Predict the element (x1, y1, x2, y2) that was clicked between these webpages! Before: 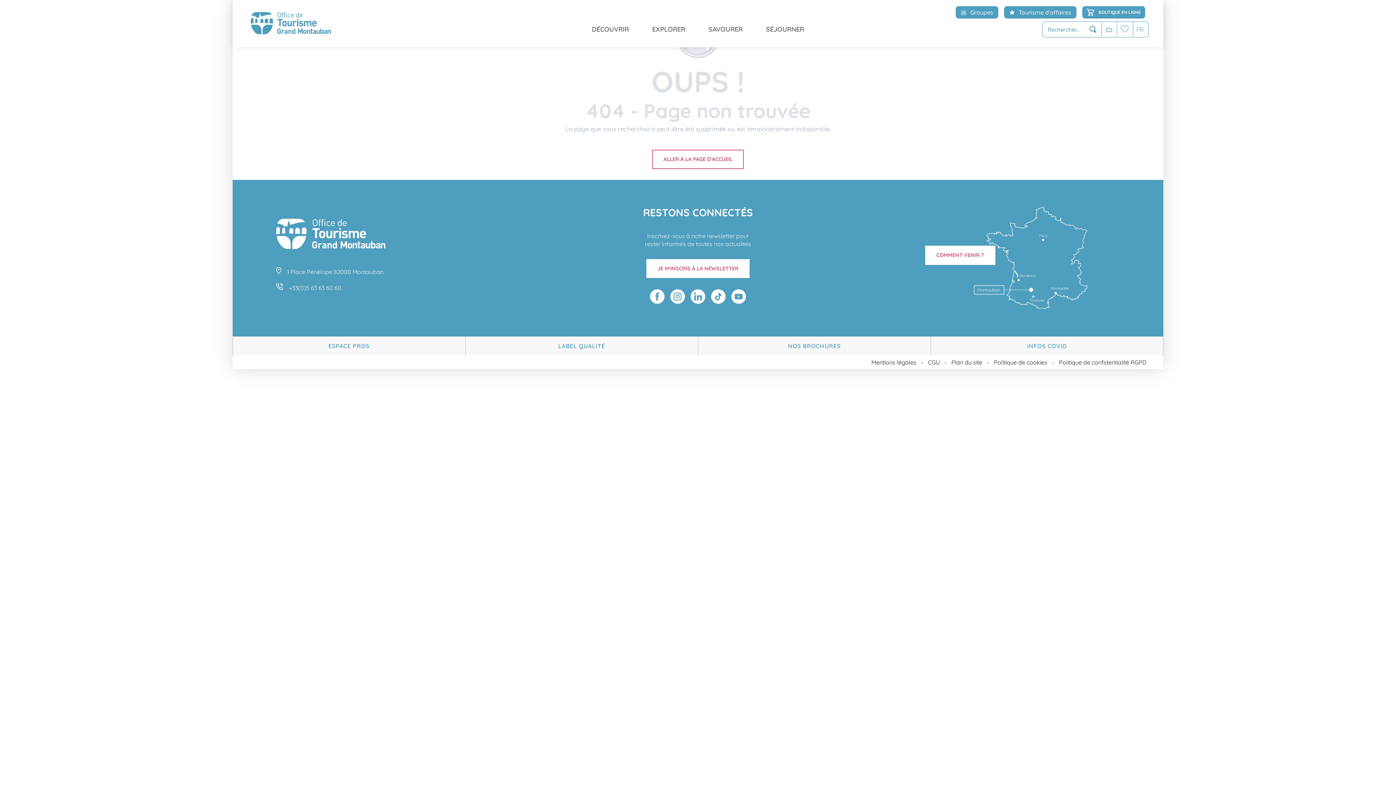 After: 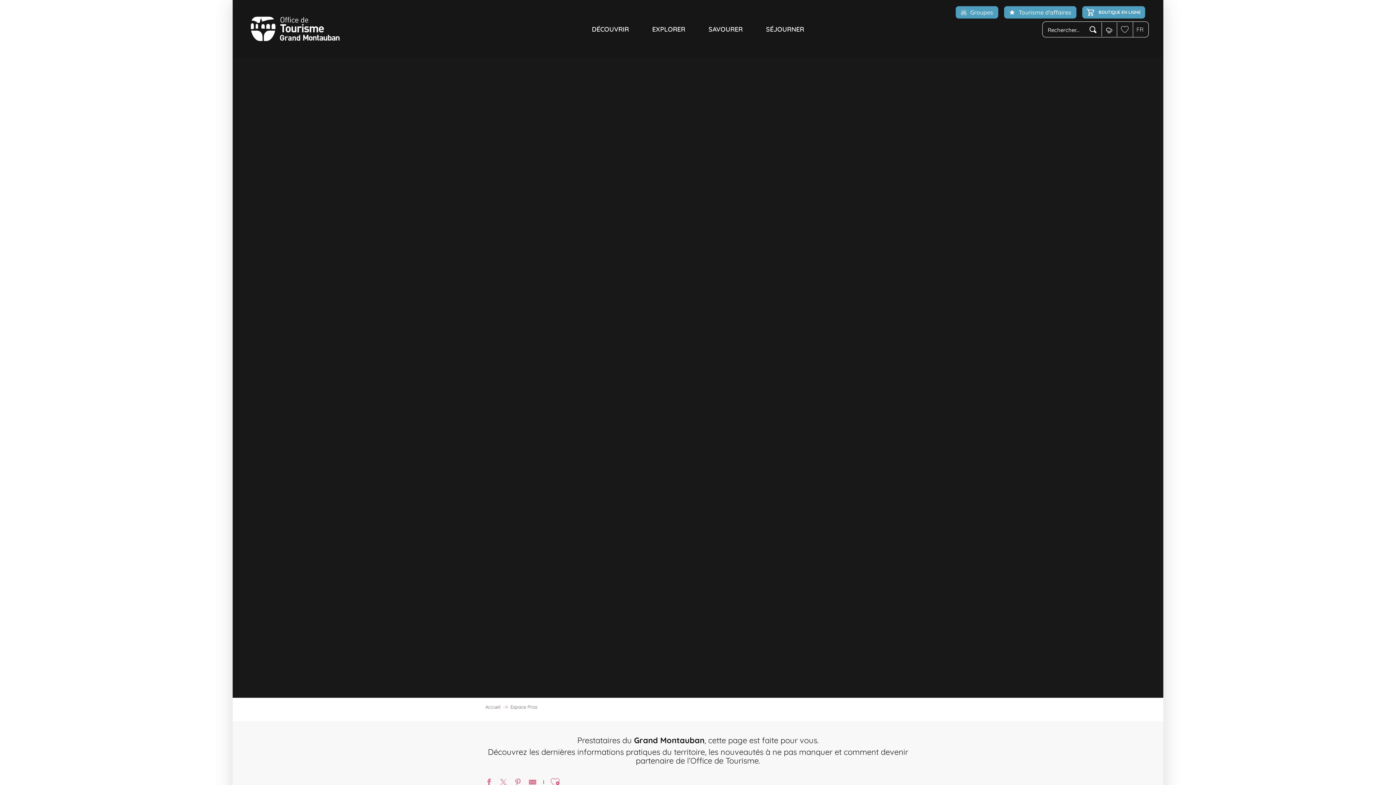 Action: label: ESPACE PROS bbox: (232, 336, 465, 355)